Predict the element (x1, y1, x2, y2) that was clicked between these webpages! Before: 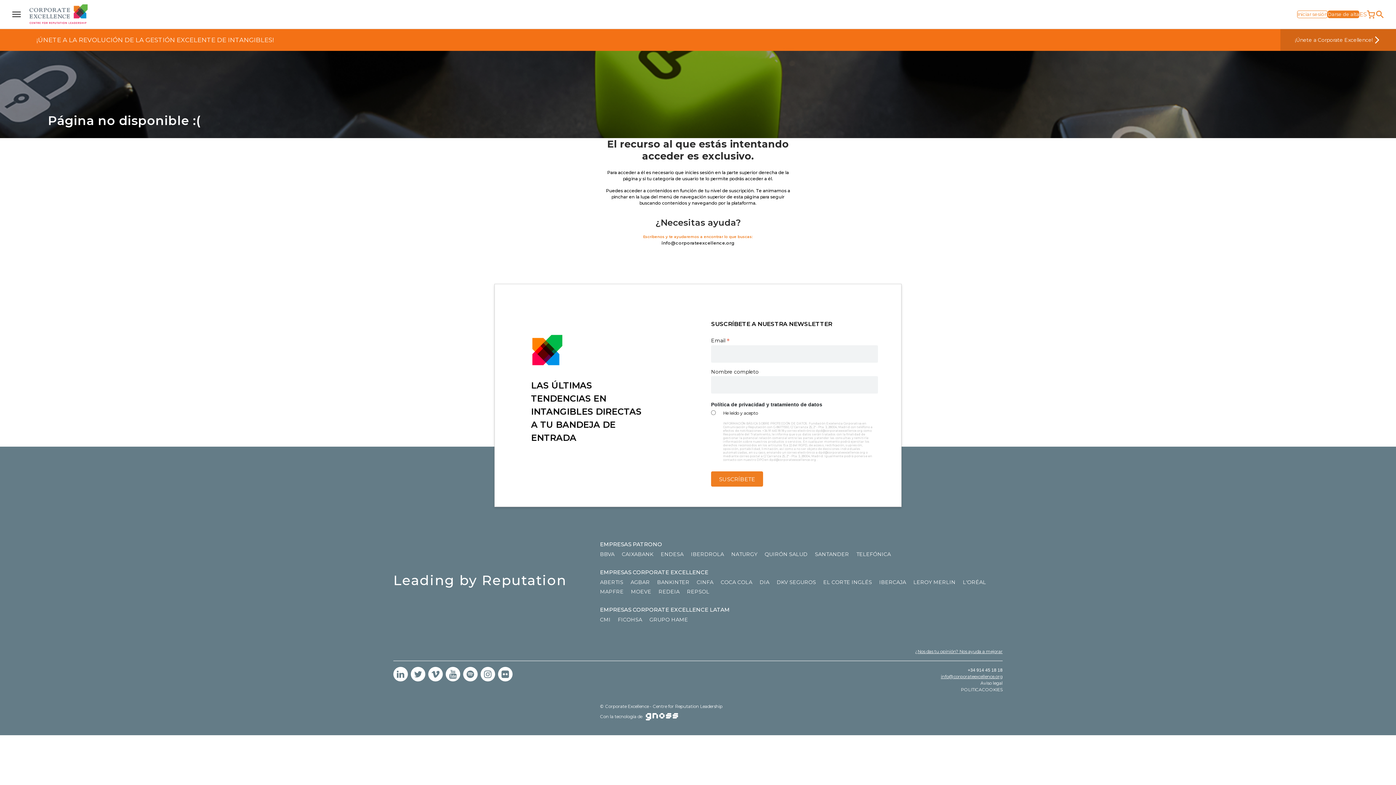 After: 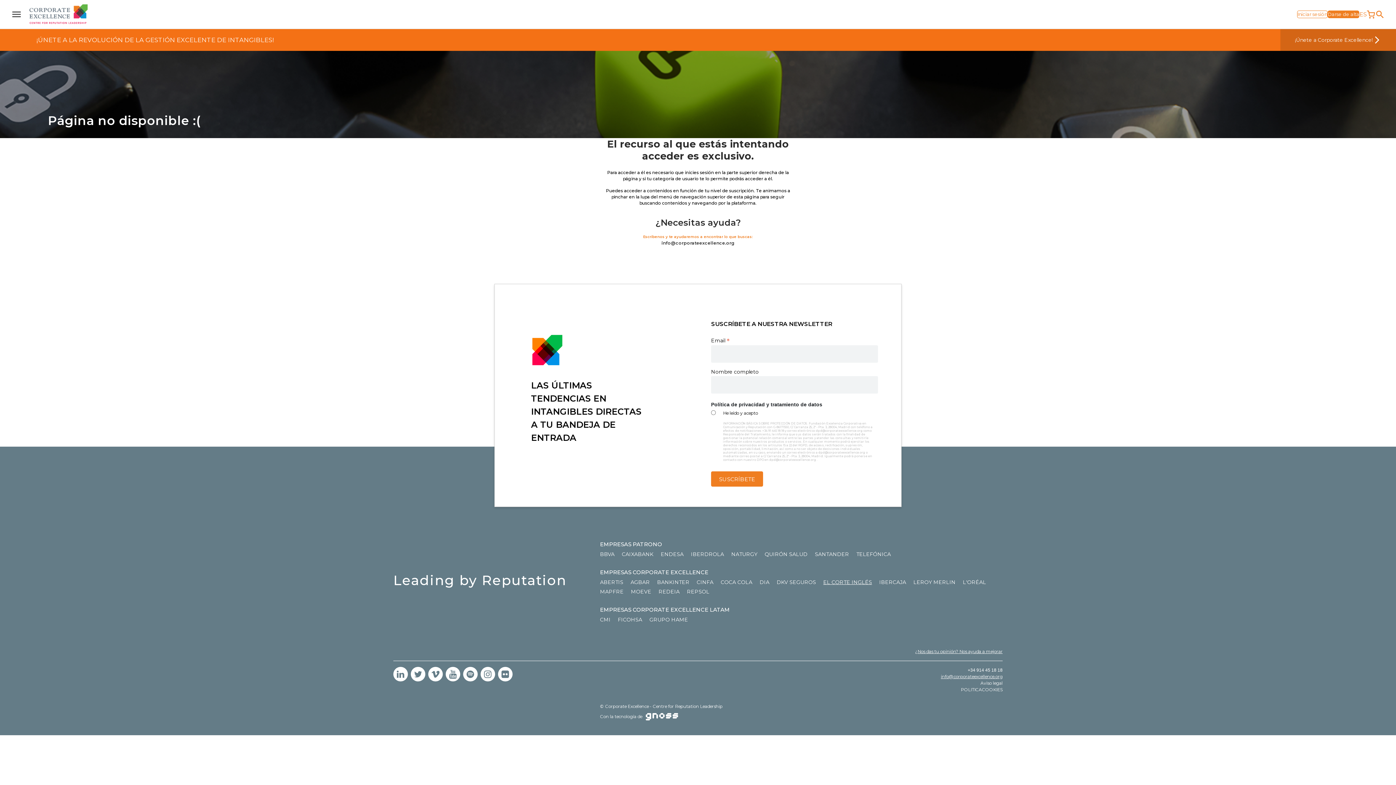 Action: label: EL CORTE INGLÉS bbox: (823, 578, 879, 588)